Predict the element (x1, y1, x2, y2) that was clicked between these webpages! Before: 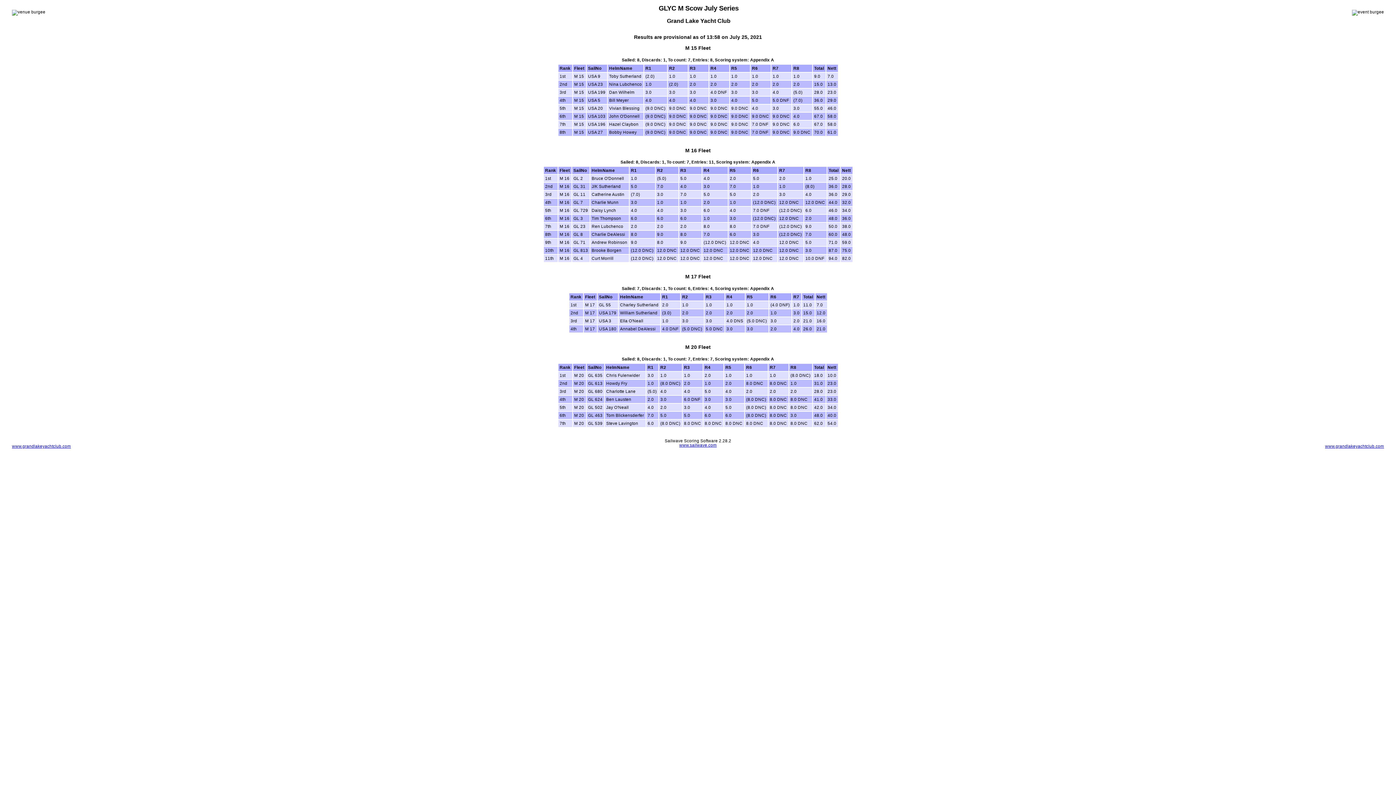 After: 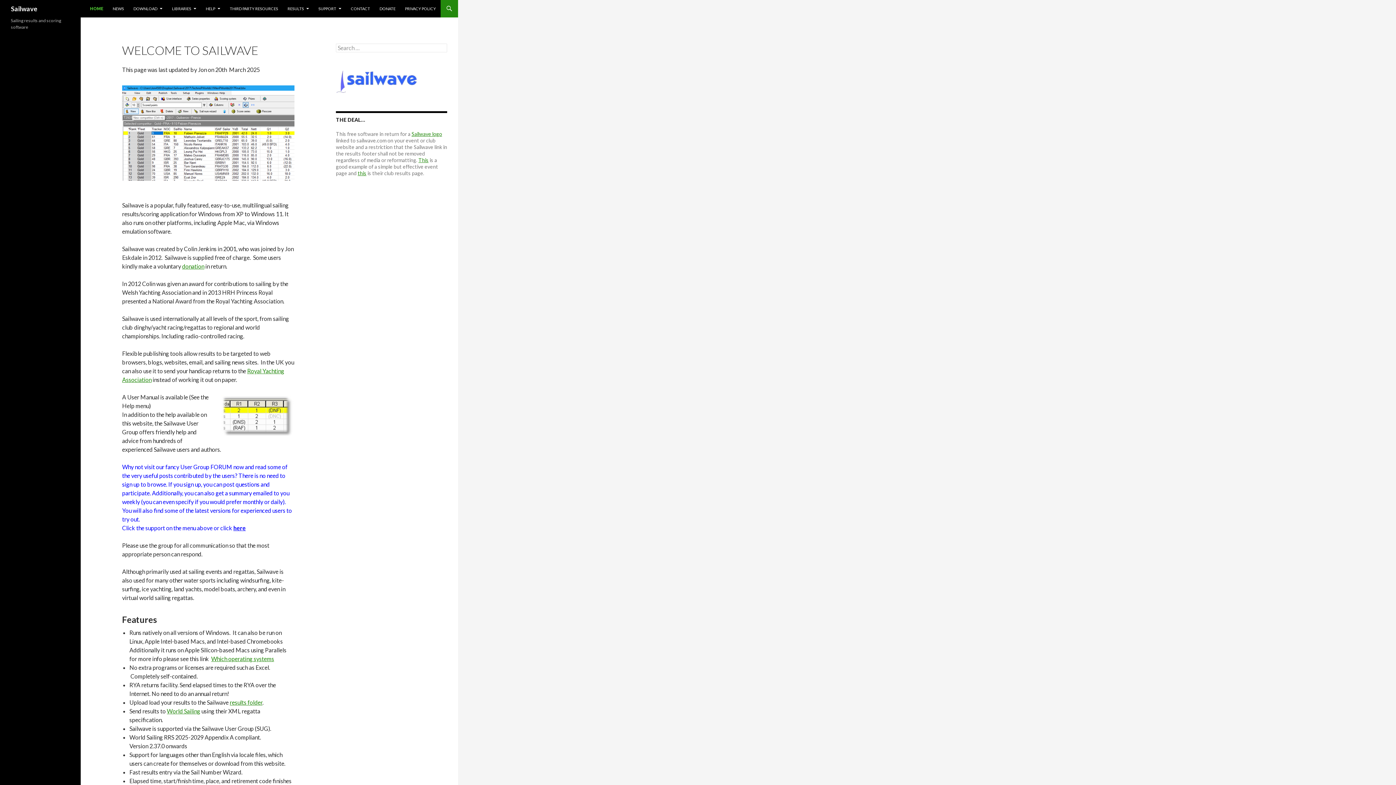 Action: label: www.sailwave.com bbox: (679, 443, 716, 447)